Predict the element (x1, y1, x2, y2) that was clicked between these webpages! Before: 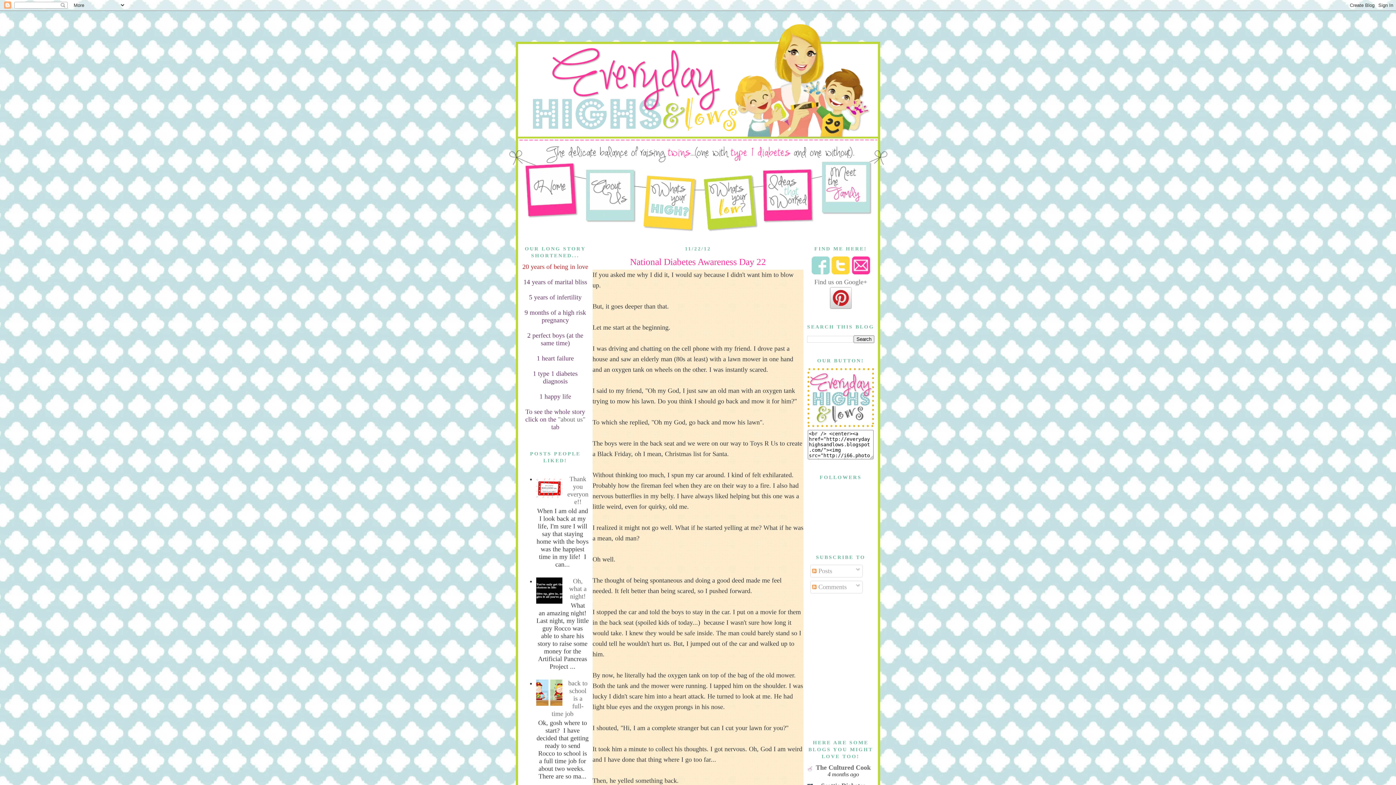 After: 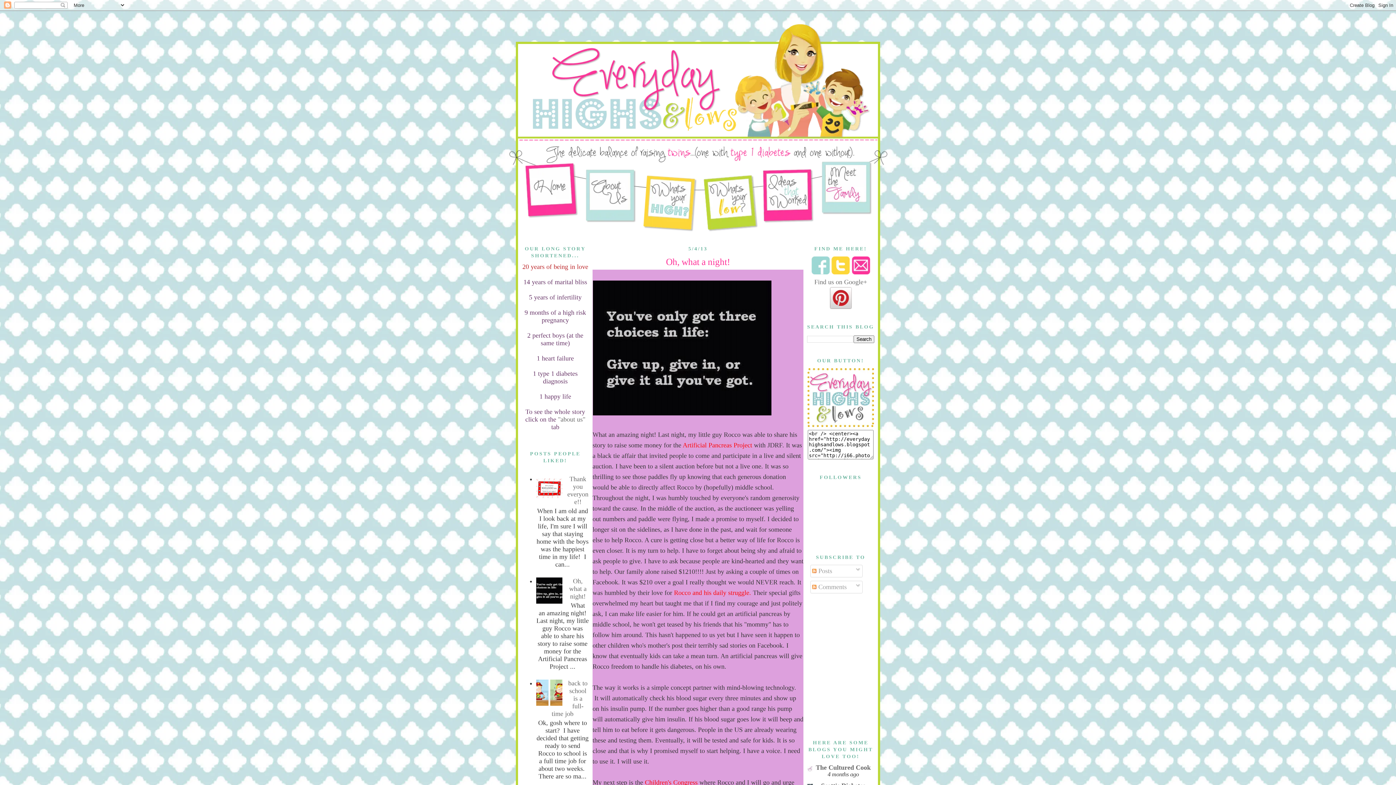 Action: bbox: (569, 577, 586, 600) label: Oh, what a night!